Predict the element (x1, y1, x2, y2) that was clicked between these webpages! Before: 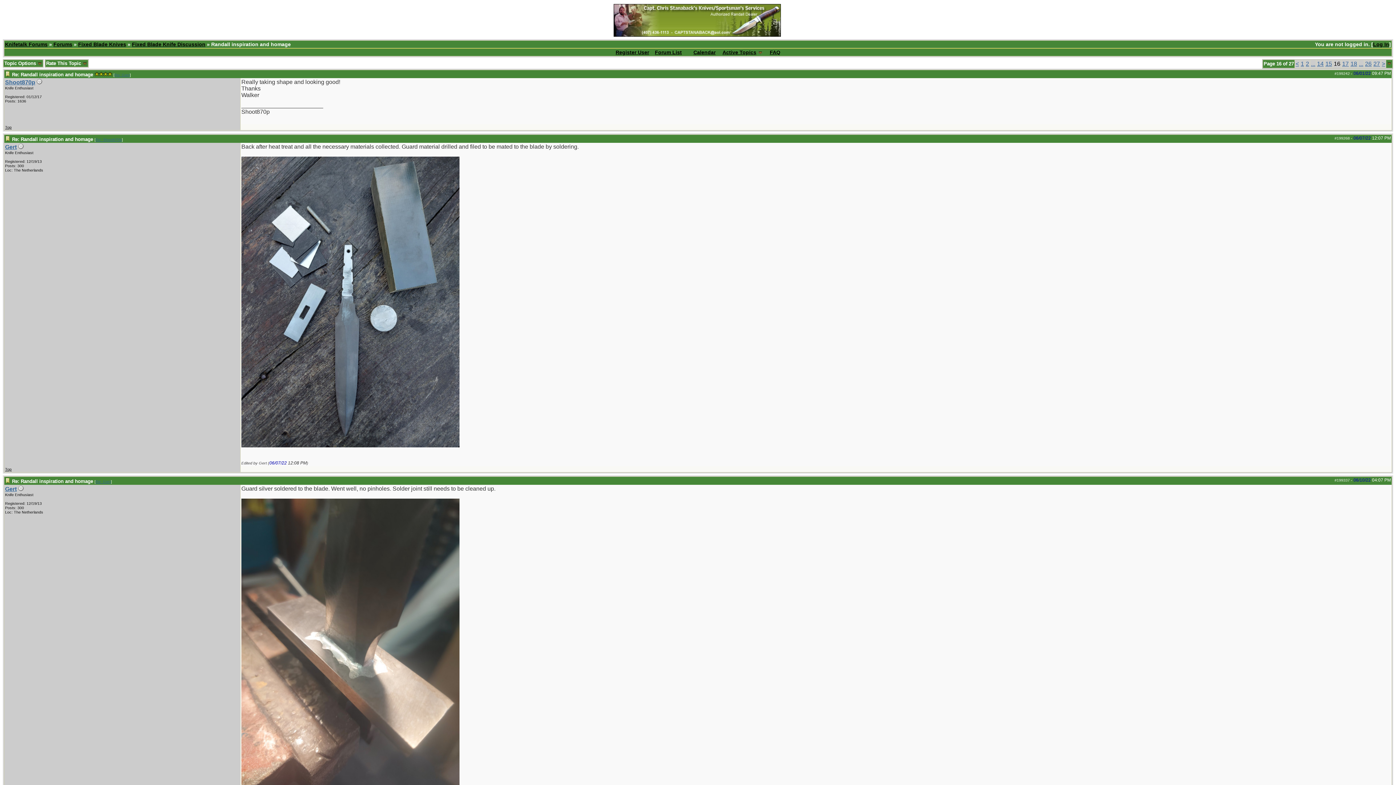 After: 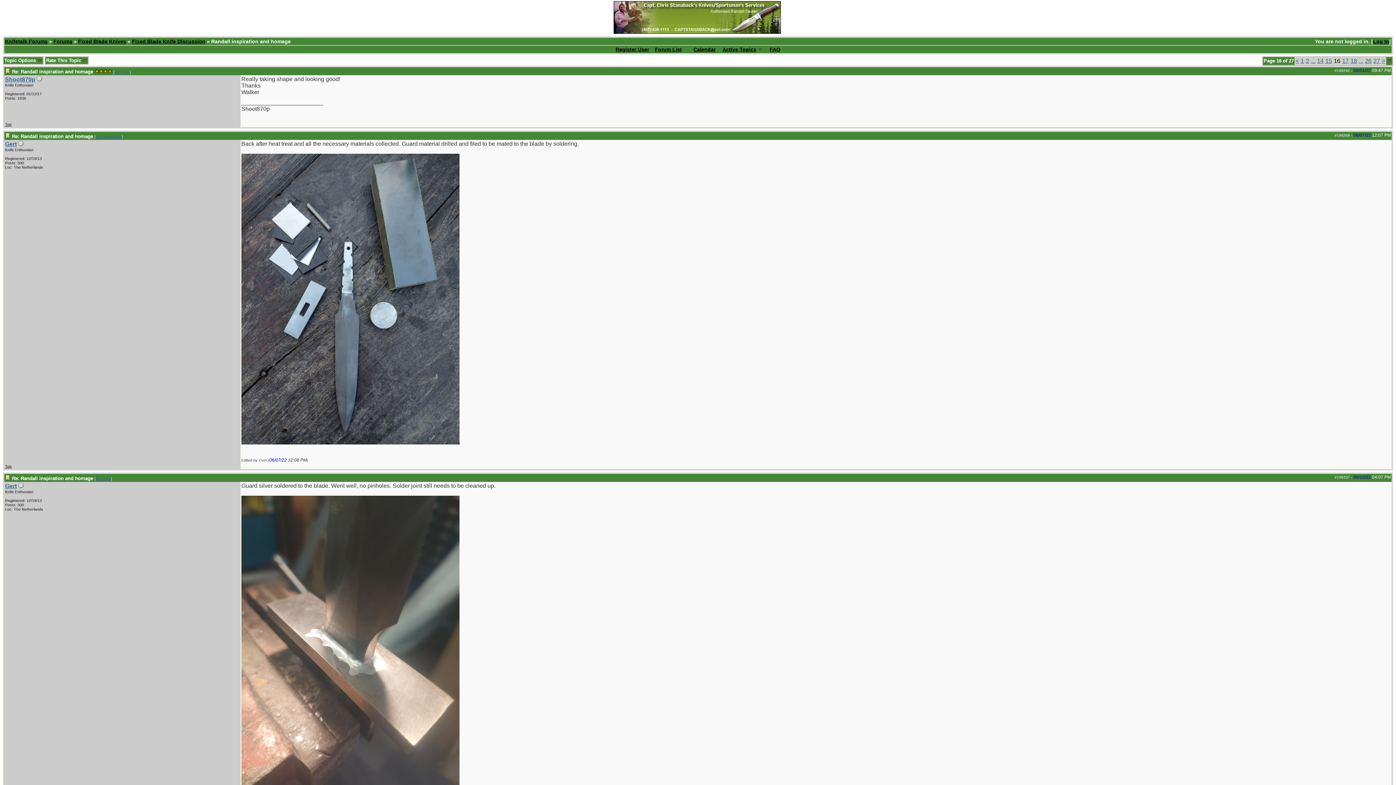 Action: label: Top bbox: (5, 467, 11, 471)